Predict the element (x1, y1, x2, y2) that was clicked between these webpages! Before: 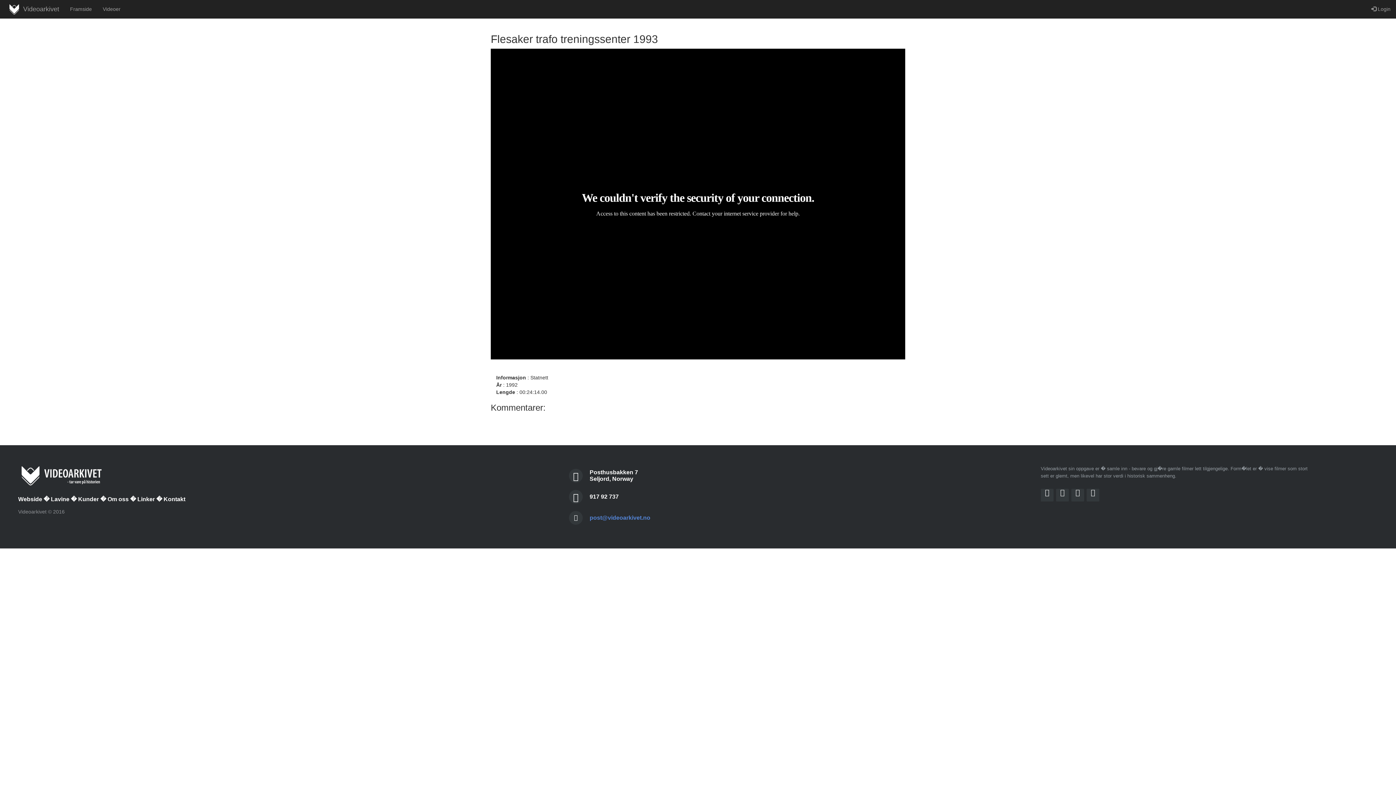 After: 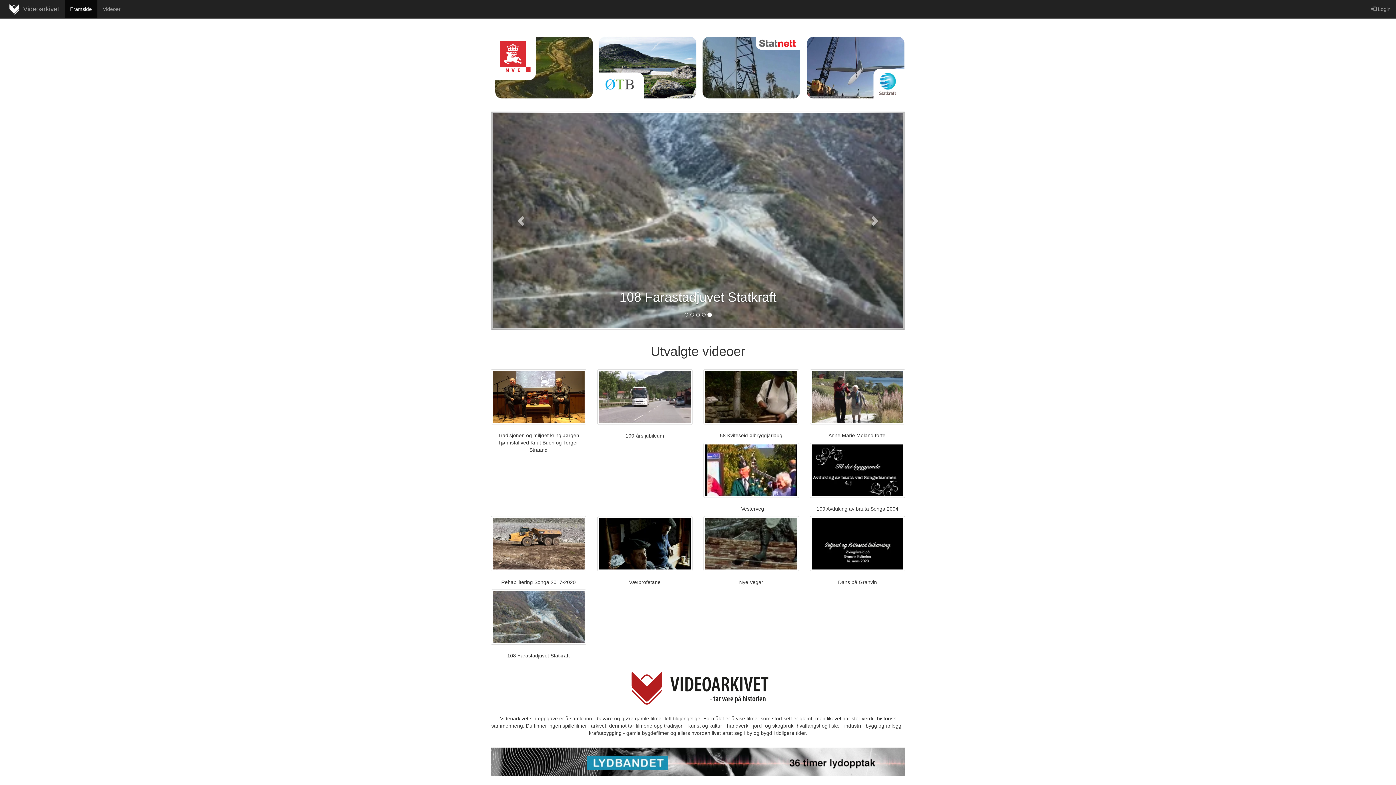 Action: label: Framside bbox: (64, 0, 97, 18)